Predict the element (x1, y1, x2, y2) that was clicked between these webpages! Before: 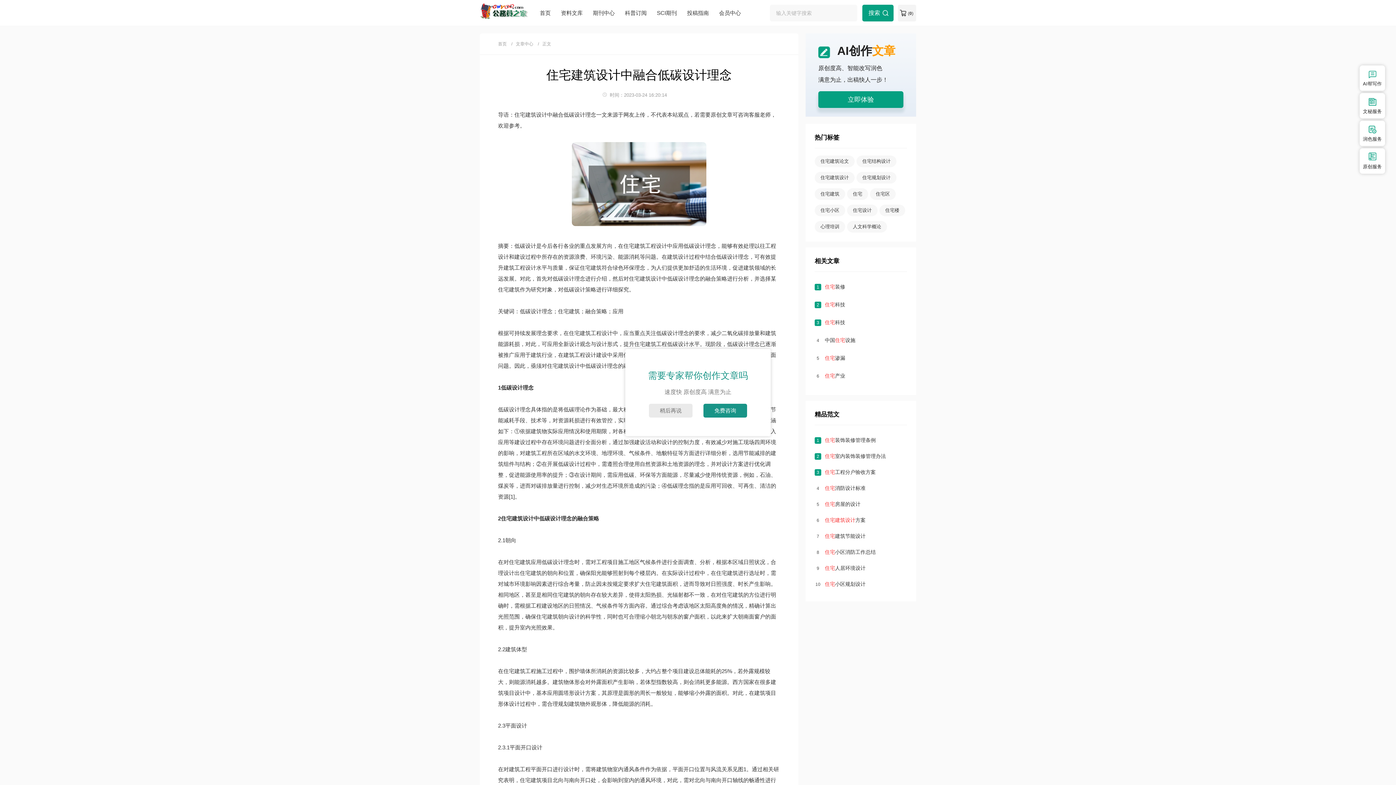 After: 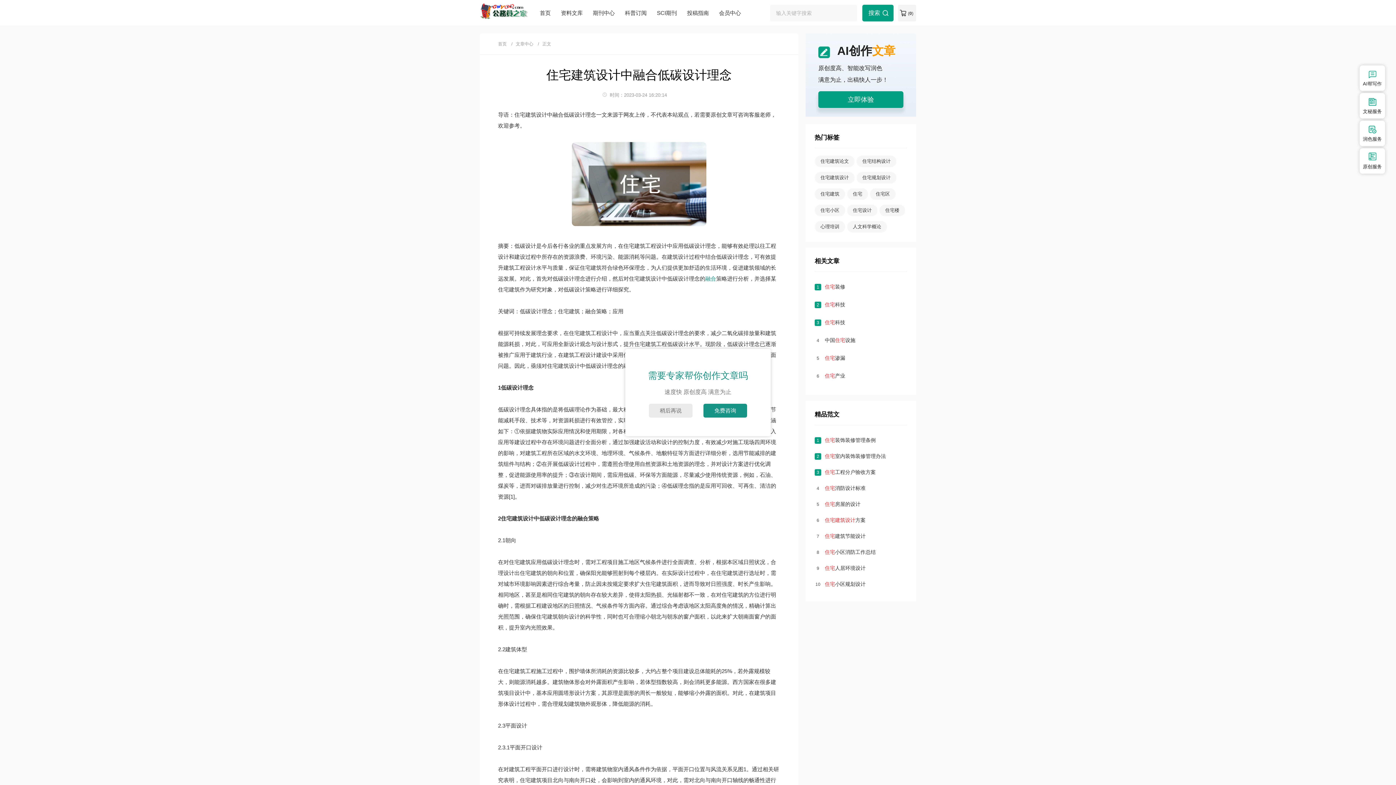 Action: bbox: (705, 275, 716, 281) label: 融合